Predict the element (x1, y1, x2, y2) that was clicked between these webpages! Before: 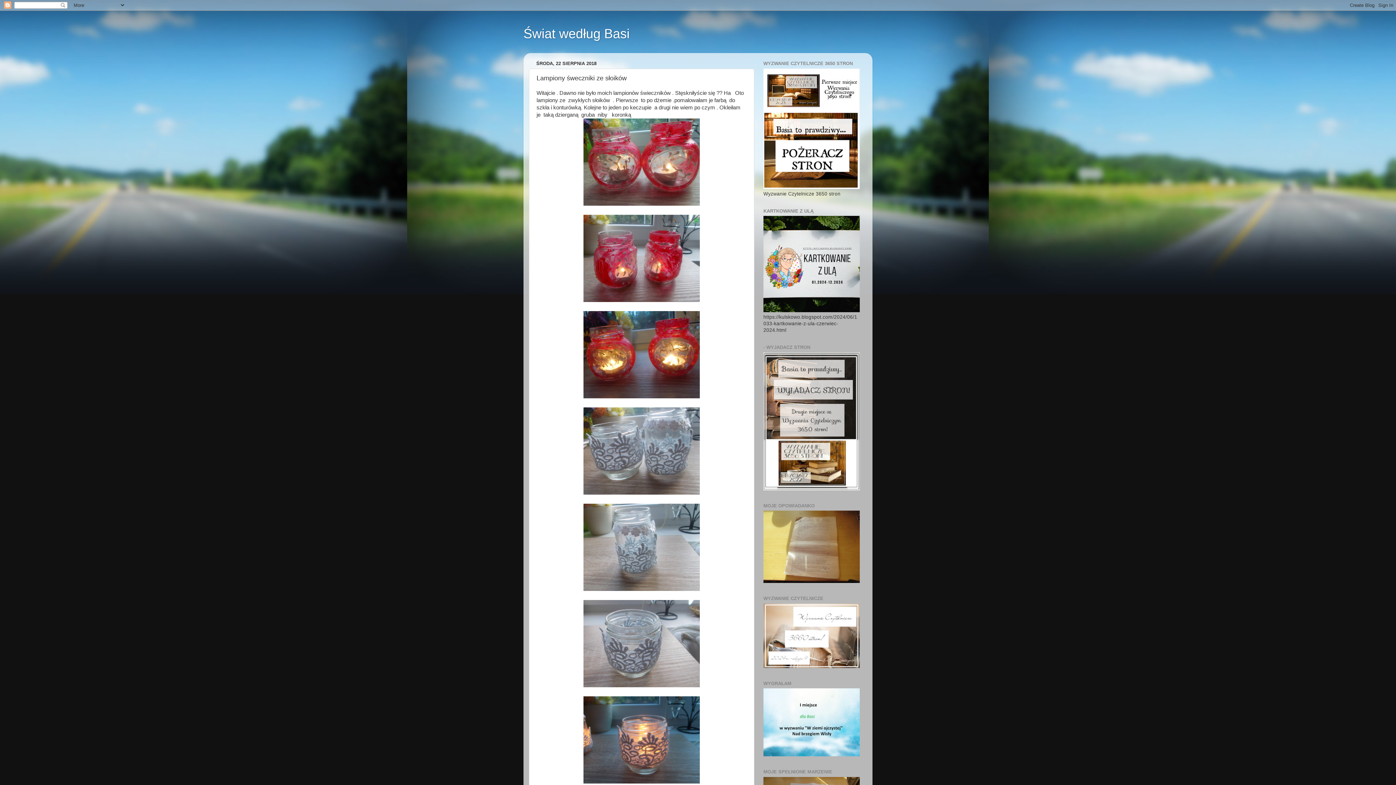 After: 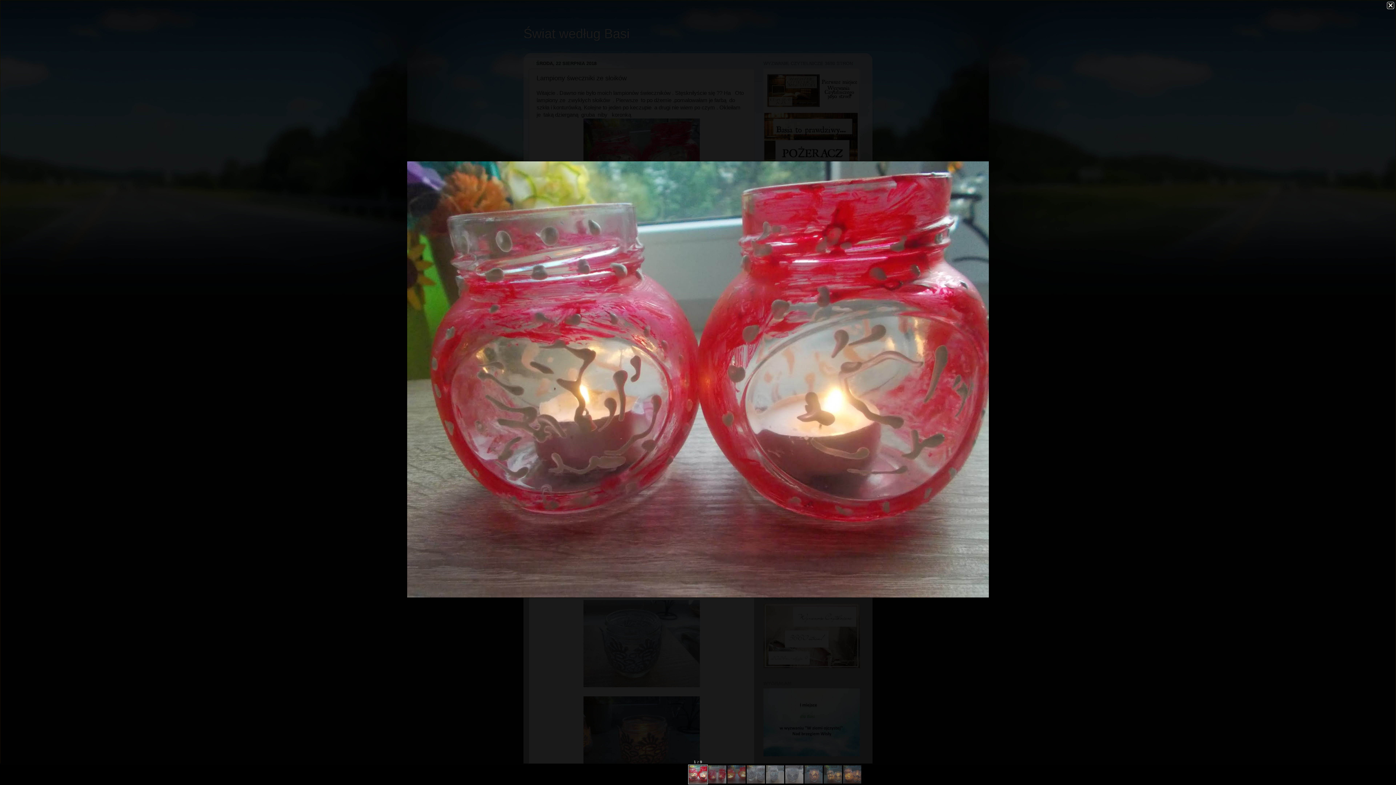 Action: bbox: (583, 201, 700, 206)